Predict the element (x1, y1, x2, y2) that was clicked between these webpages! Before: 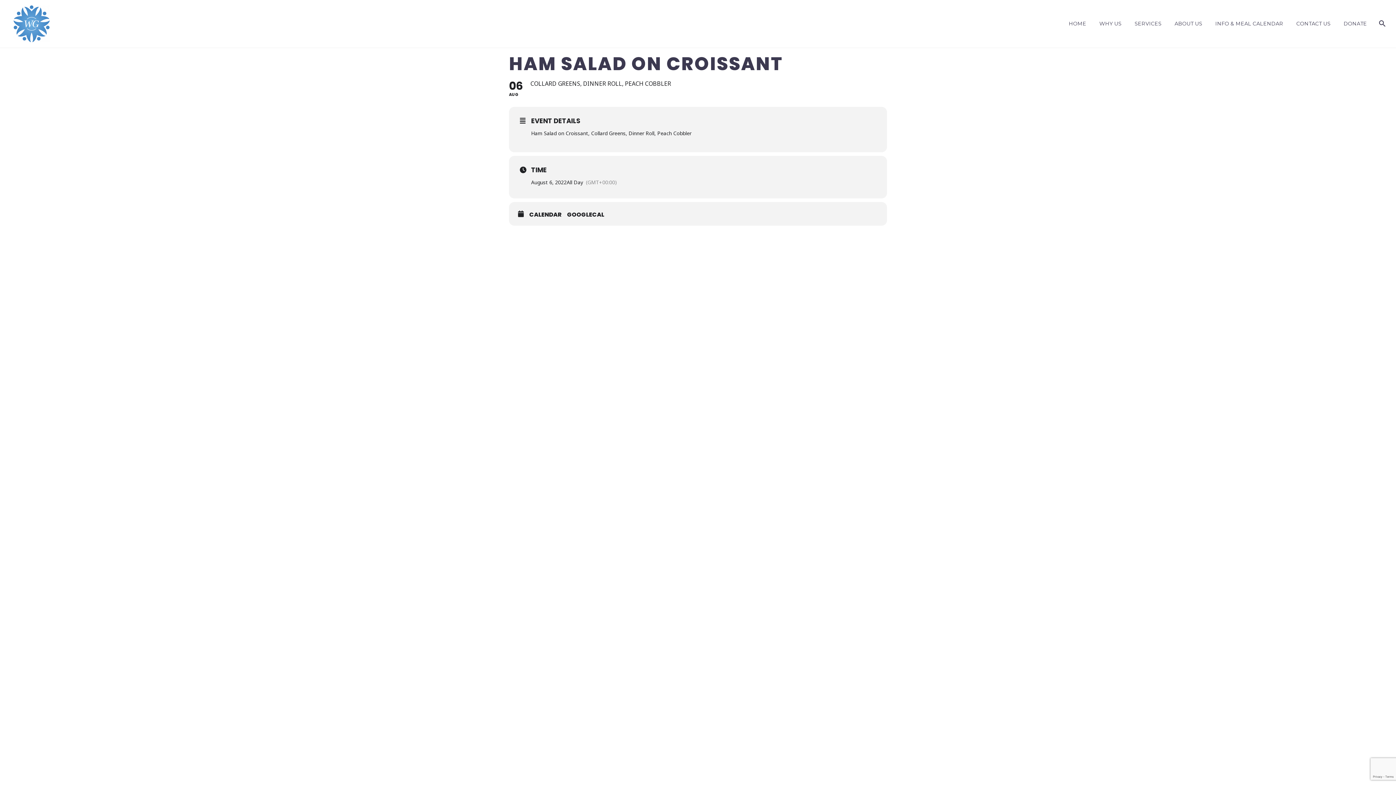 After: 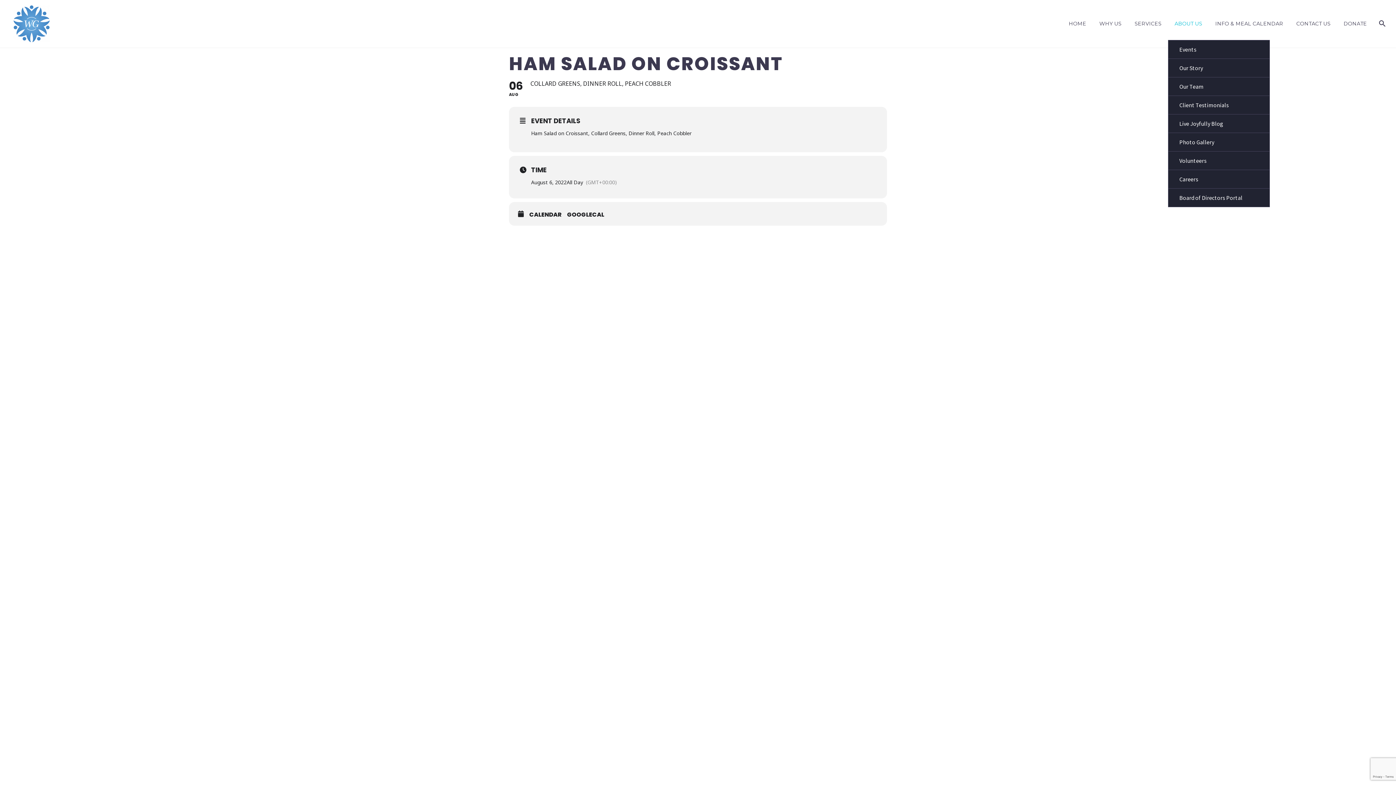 Action: bbox: (1169, 19, 1208, 28) label: ABOUT US